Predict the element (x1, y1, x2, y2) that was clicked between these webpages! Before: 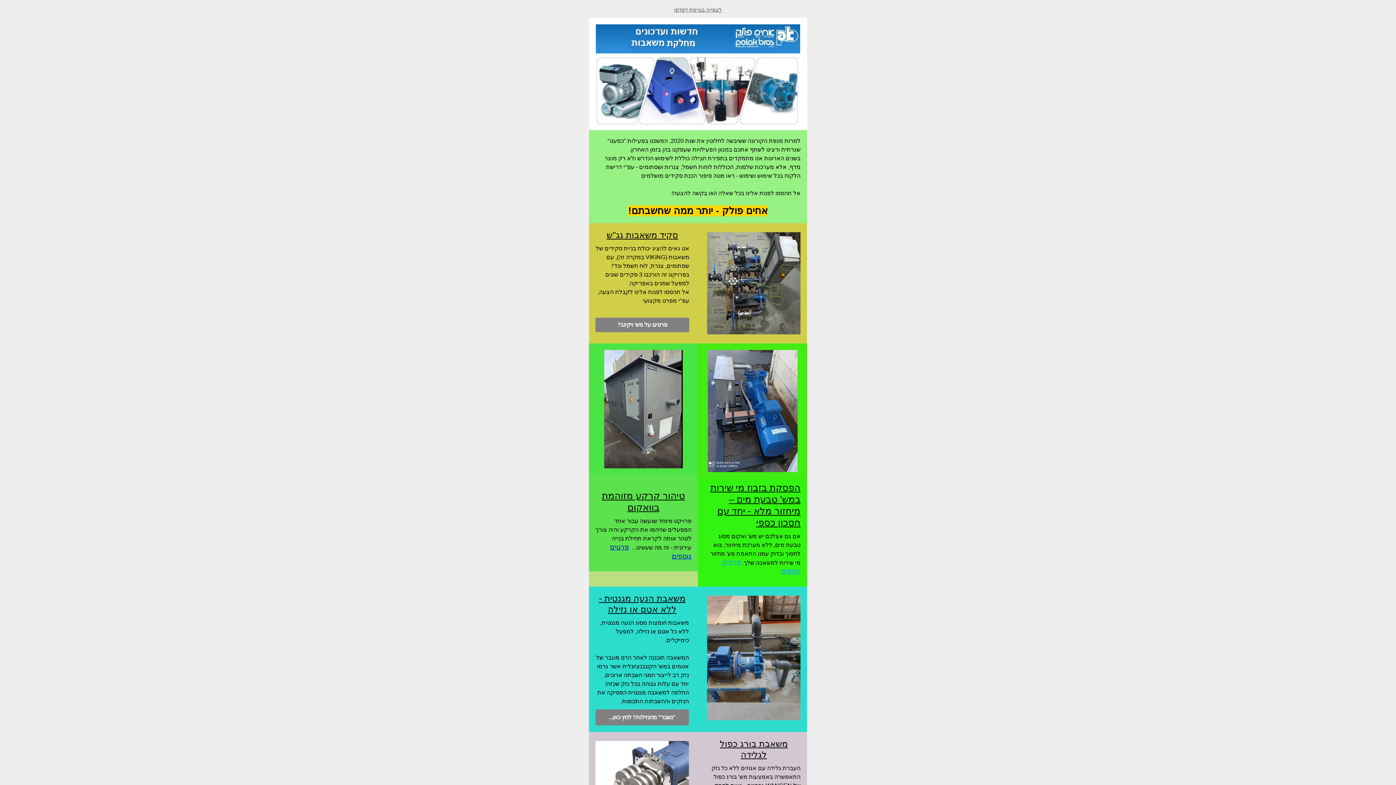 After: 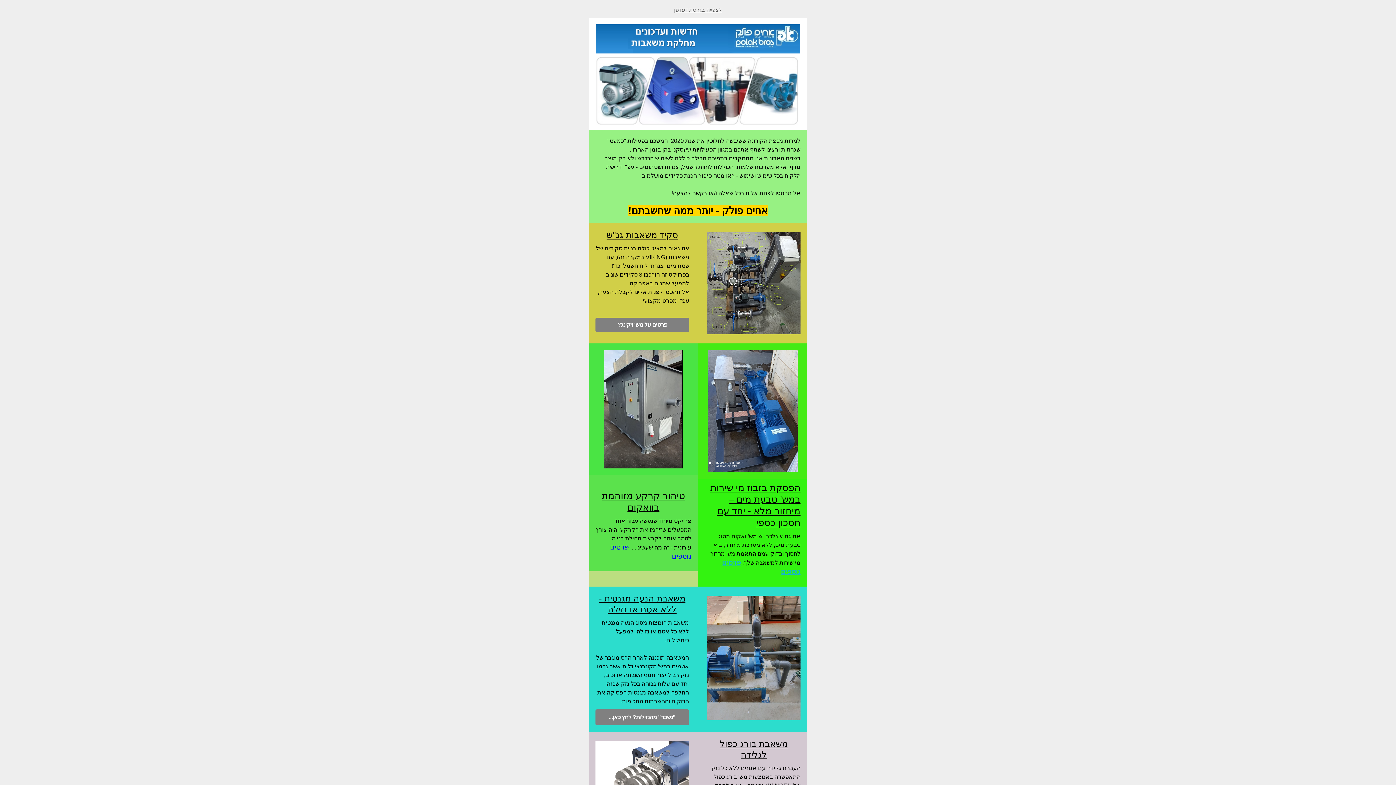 Action: bbox: (600, 322, 685, 328) label: פרטים על מש' ויקינג?